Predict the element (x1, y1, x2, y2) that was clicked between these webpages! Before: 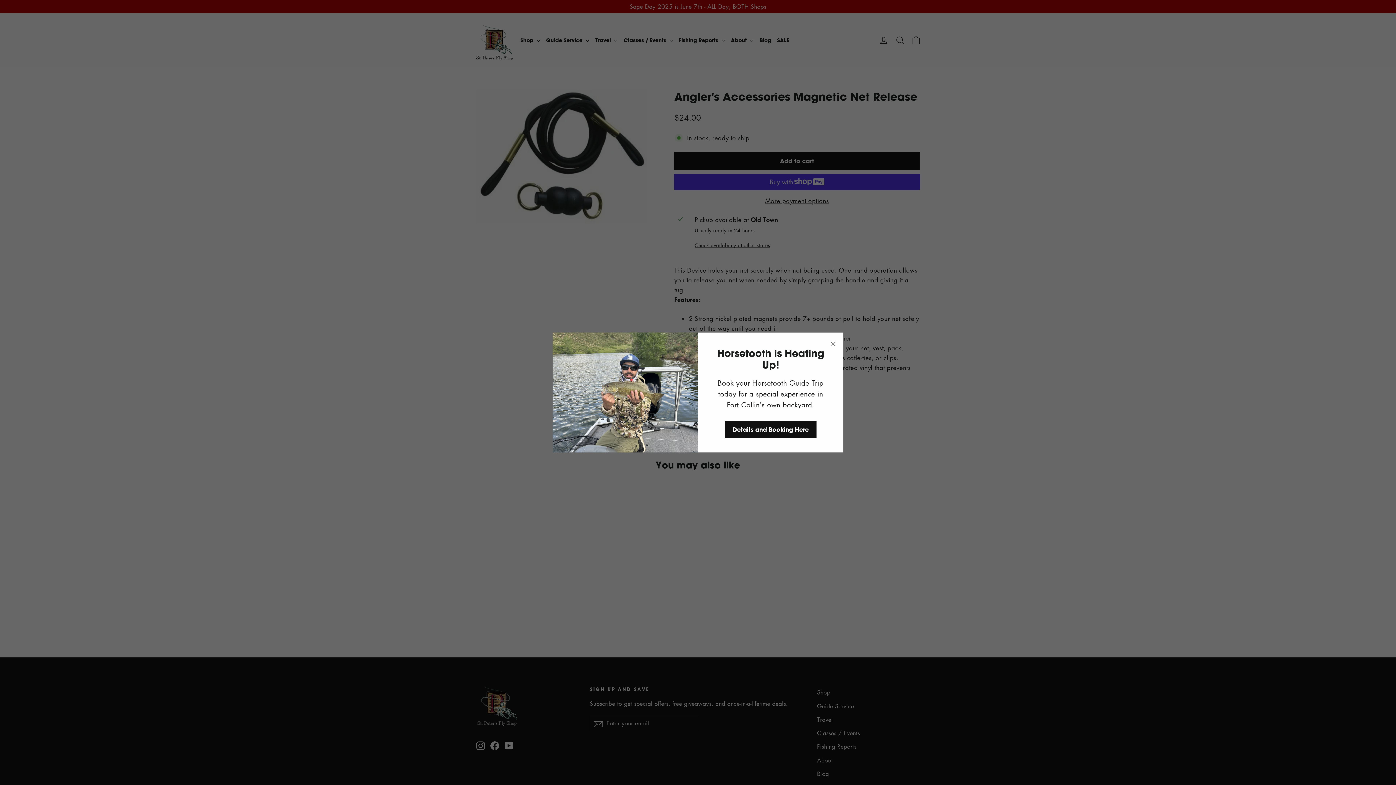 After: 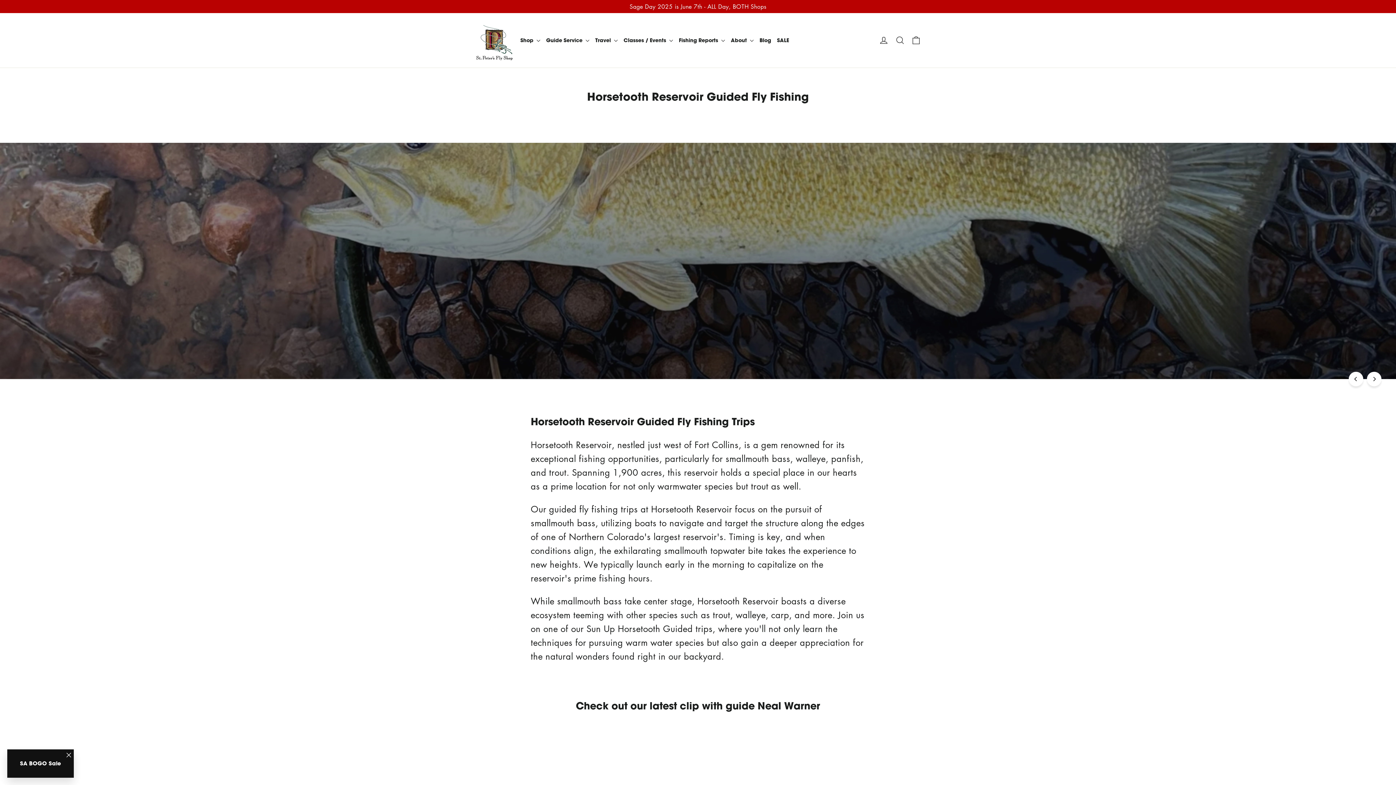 Action: bbox: (725, 421, 816, 438) label: Details and Booking Here